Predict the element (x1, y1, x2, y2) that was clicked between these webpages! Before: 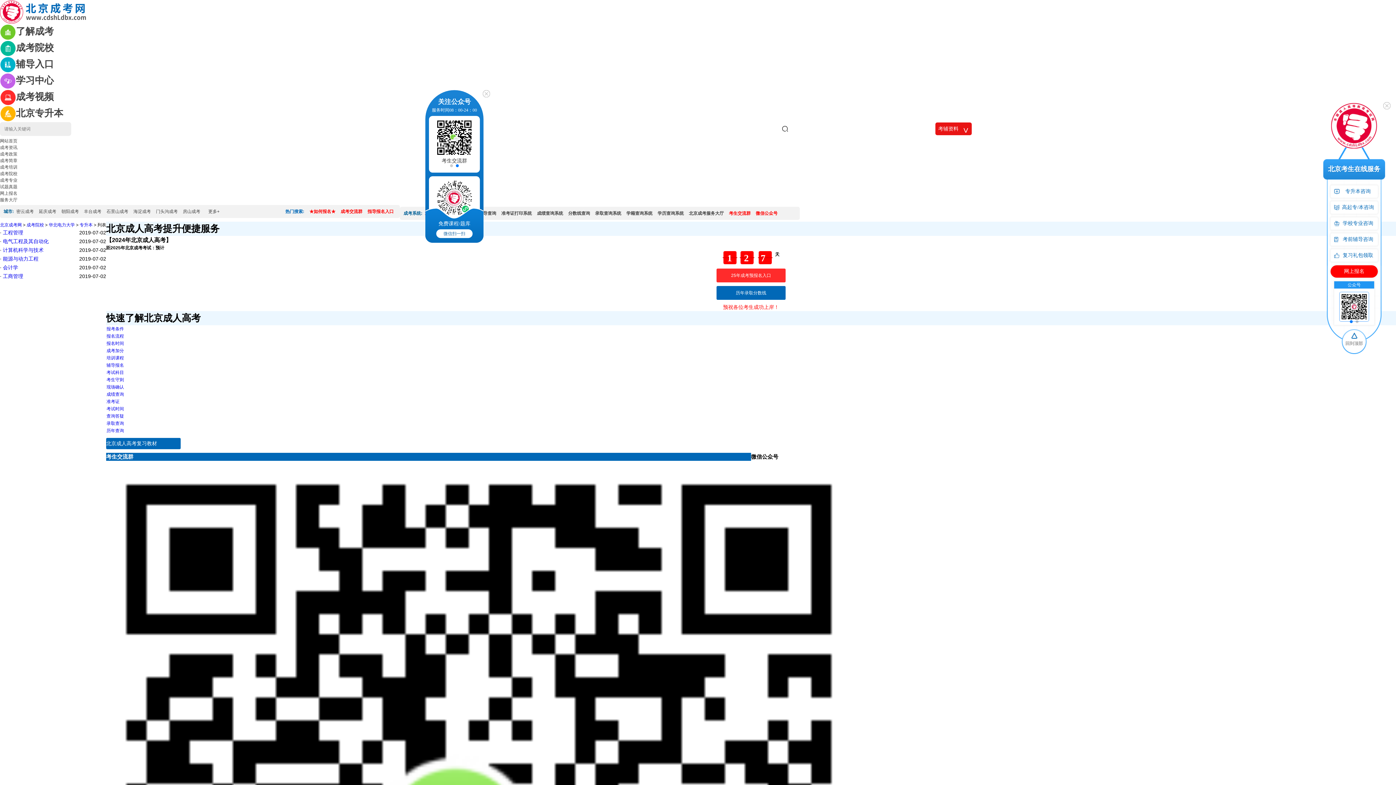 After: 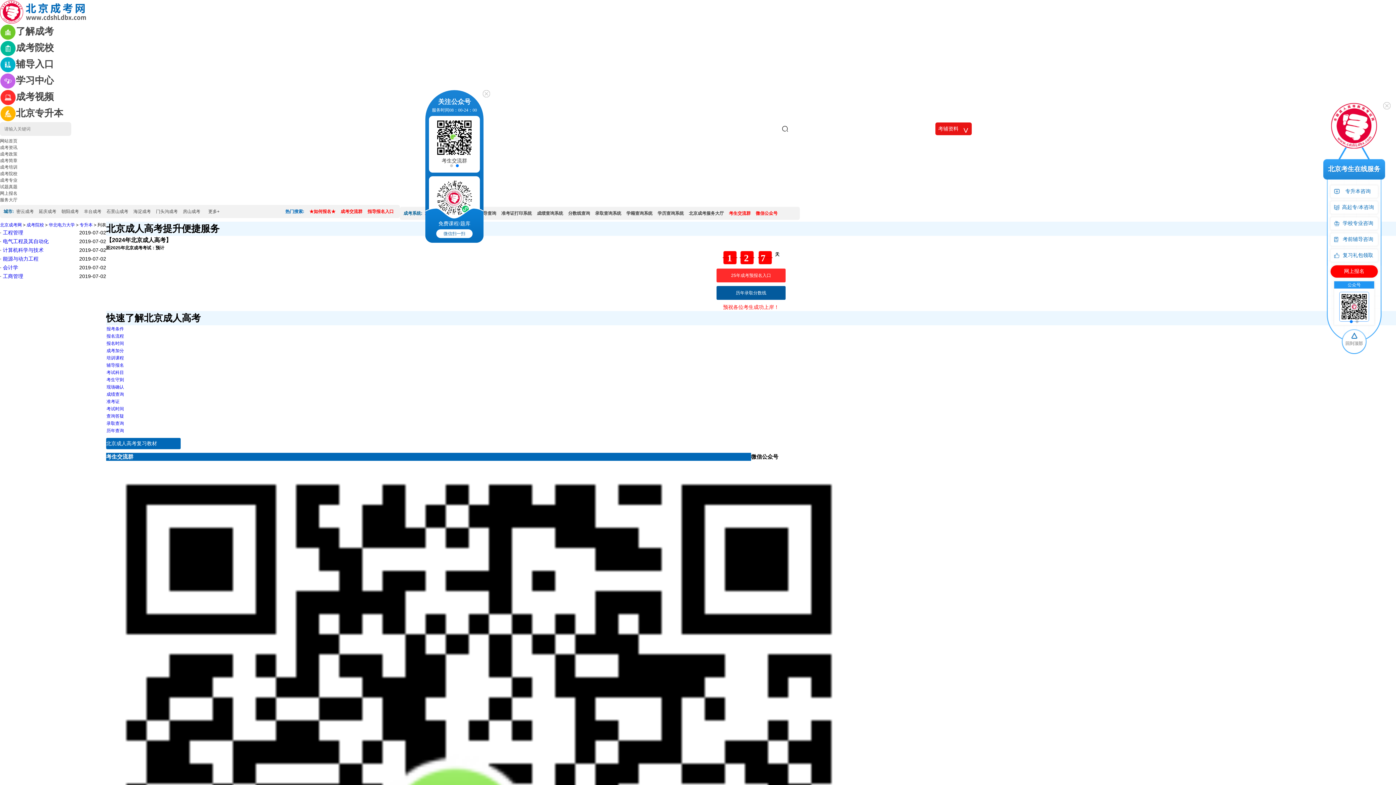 Action: label: 历年录取分数线 bbox: (716, 286, 785, 299)